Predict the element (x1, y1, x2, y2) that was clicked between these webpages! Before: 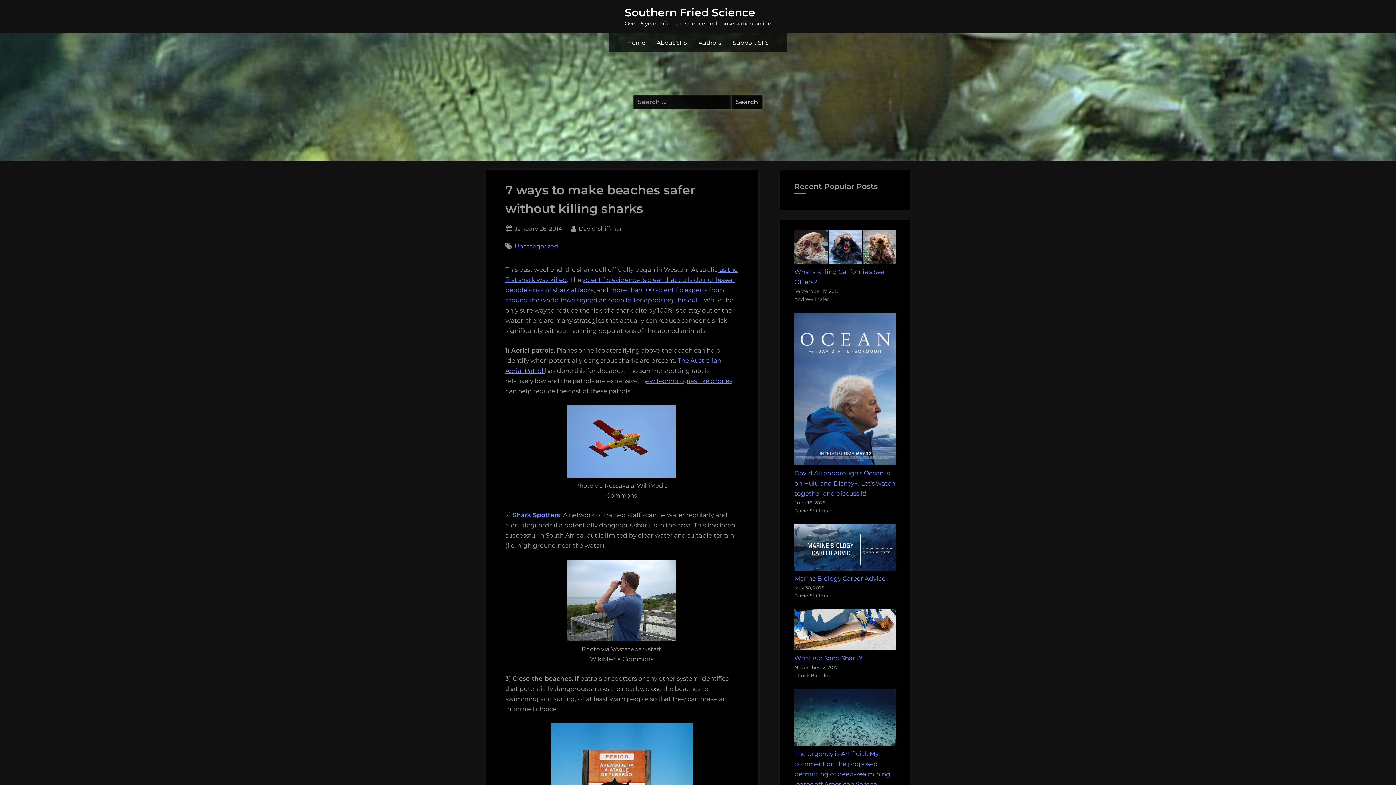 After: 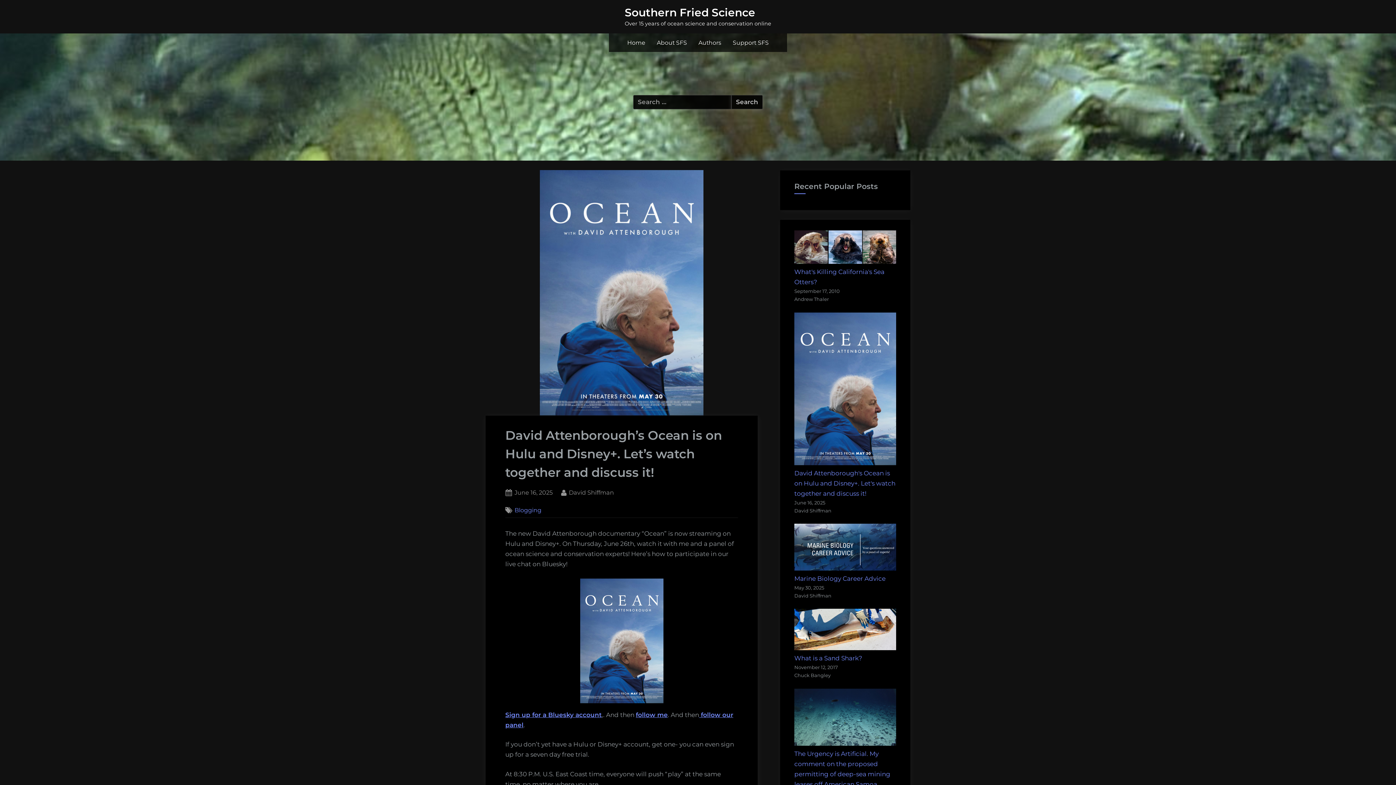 Action: bbox: (794, 469, 895, 497) label: David Attenborough's Ocean is on Hulu and Disney+. Let's watch together and discuss it!